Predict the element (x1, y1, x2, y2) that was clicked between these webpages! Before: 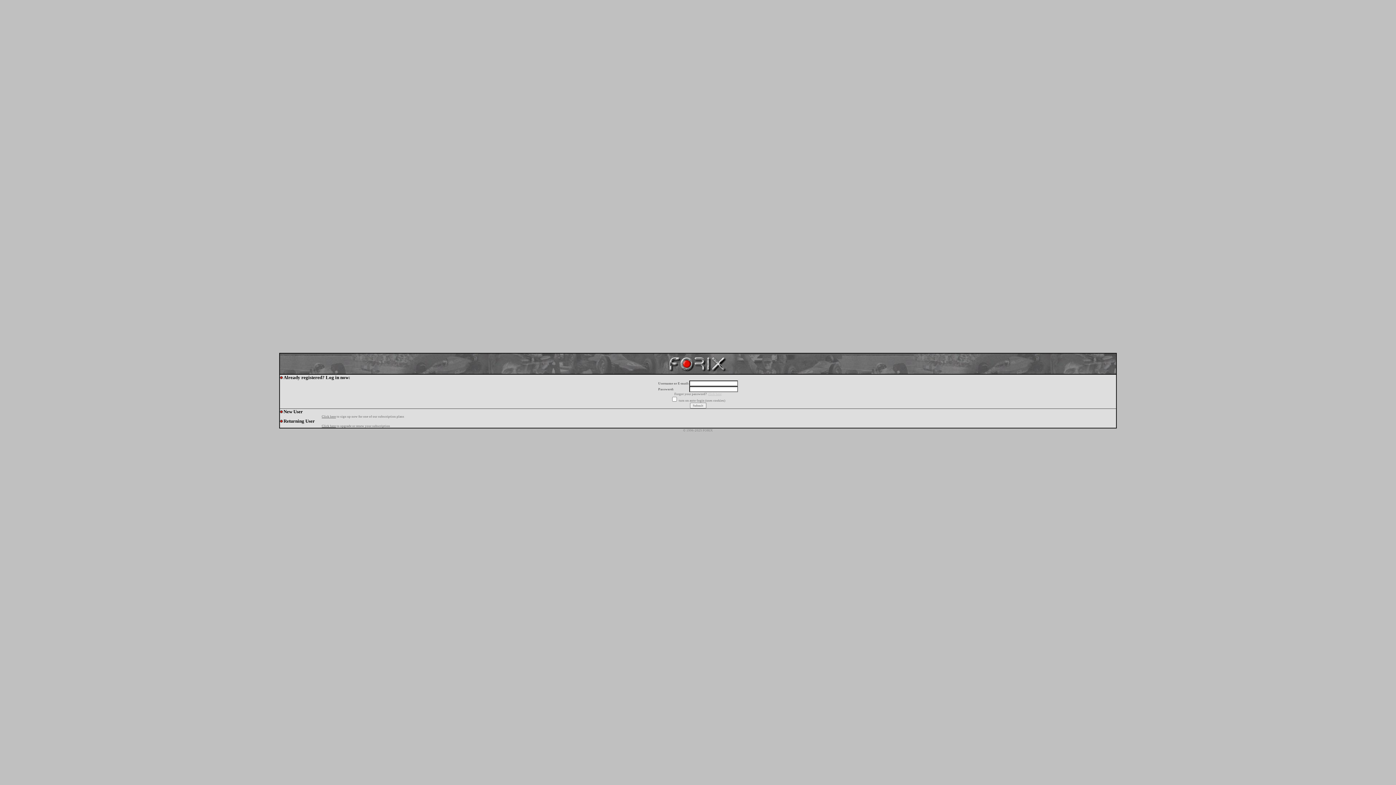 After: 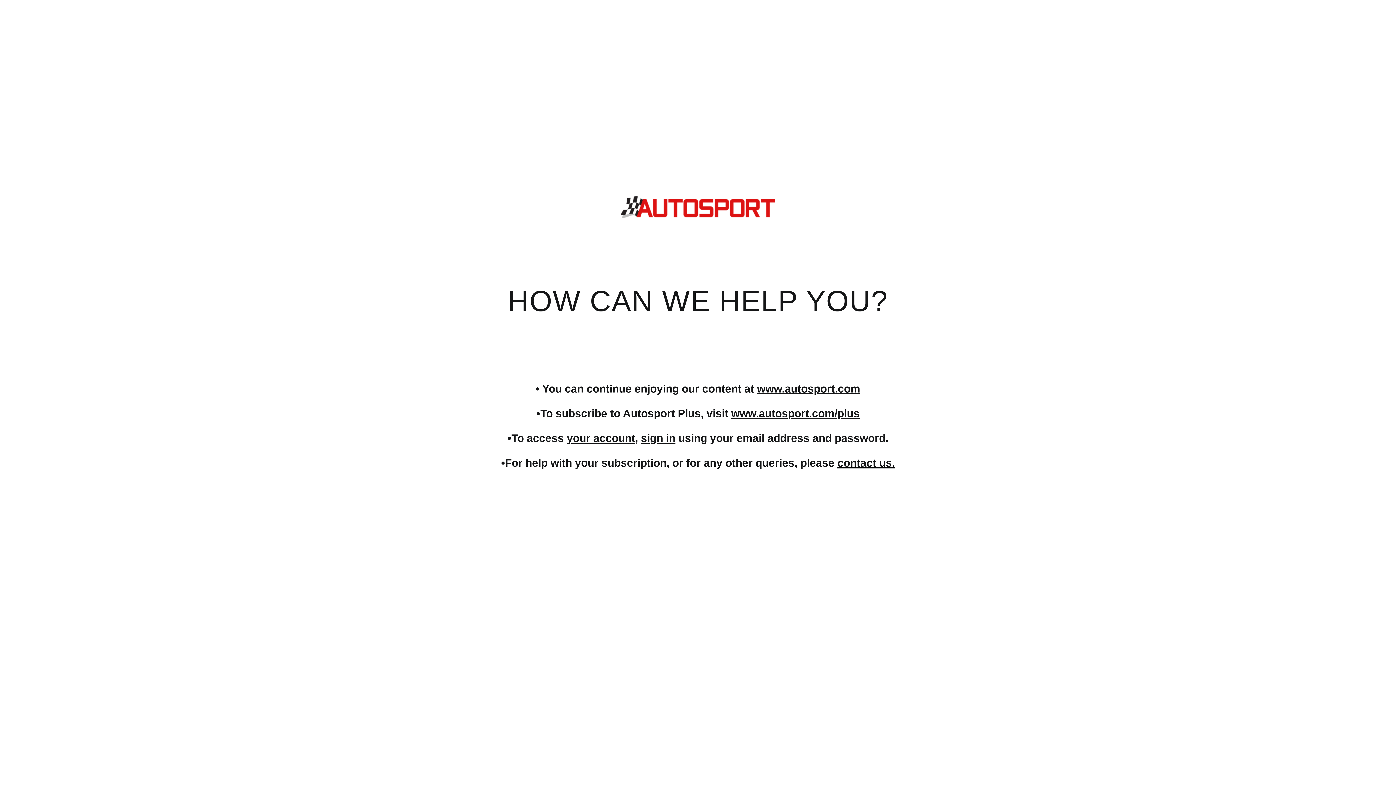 Action: label: Click here bbox: (321, 424, 336, 428)